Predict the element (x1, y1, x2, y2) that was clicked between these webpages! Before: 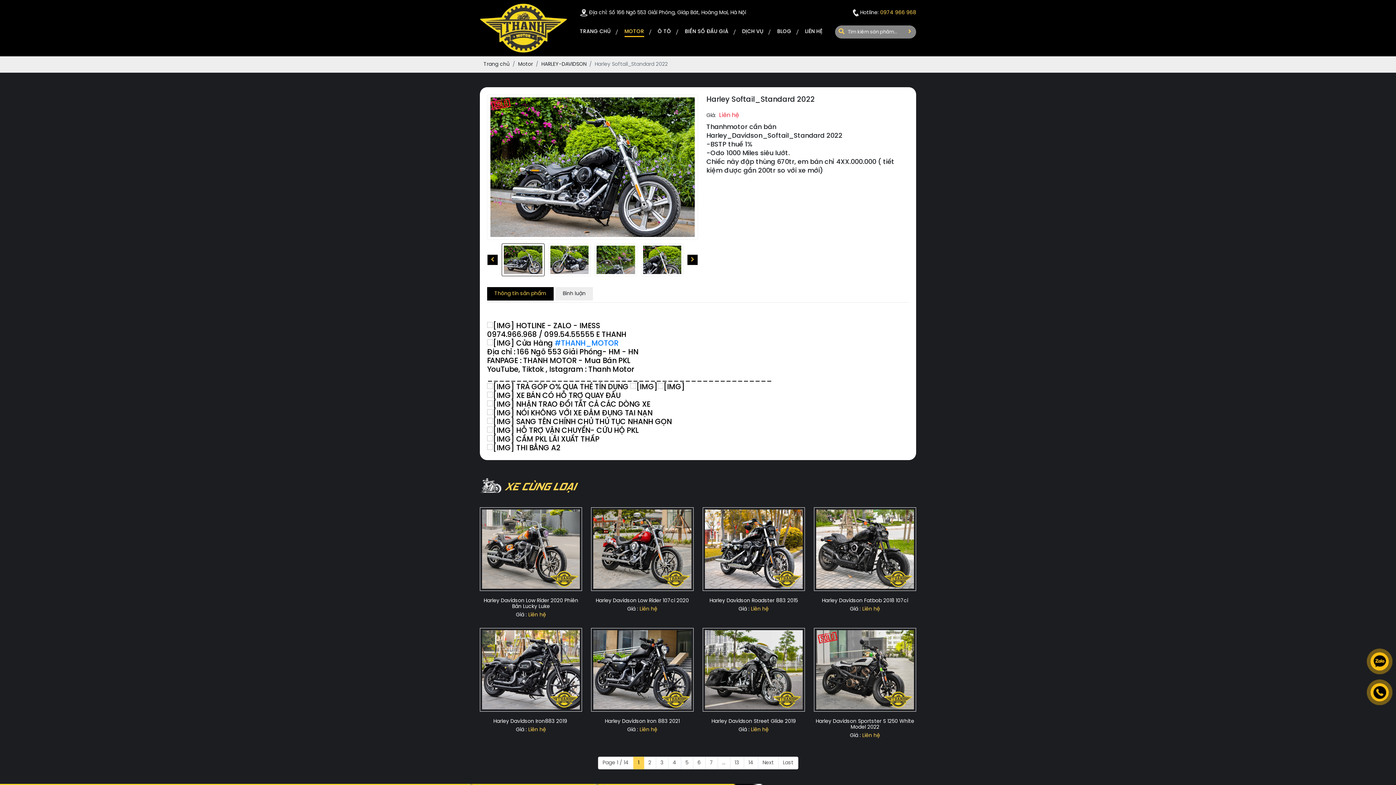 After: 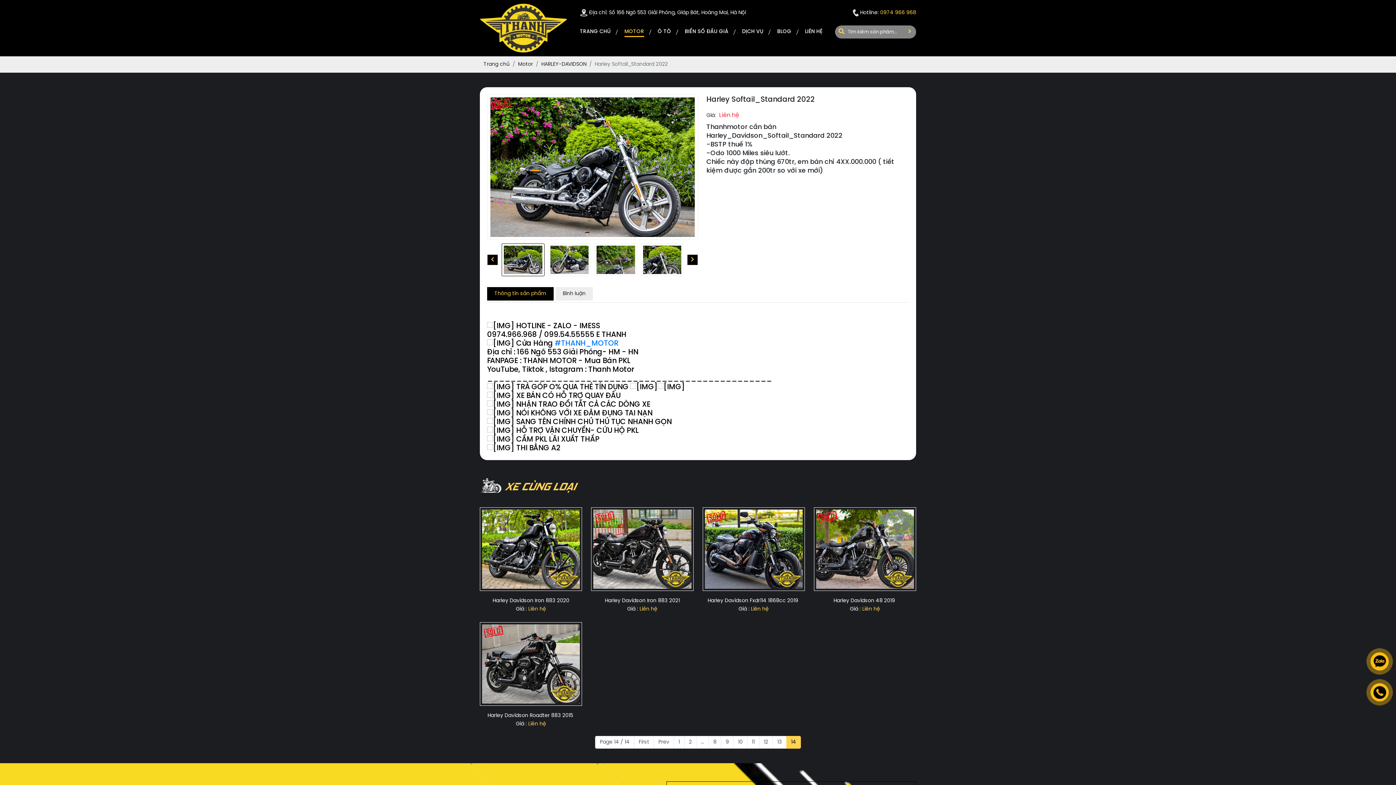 Action: bbox: (743, 756, 758, 769) label: 14